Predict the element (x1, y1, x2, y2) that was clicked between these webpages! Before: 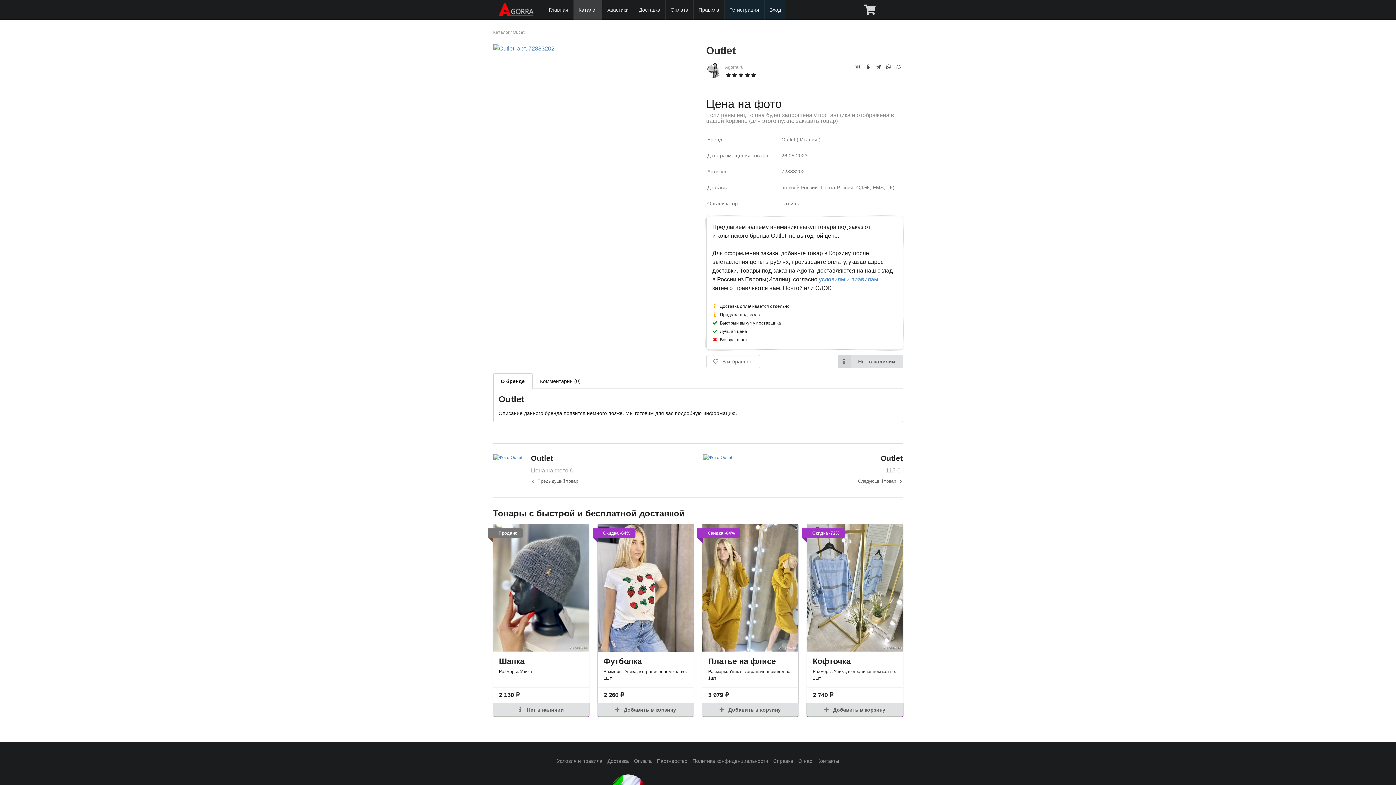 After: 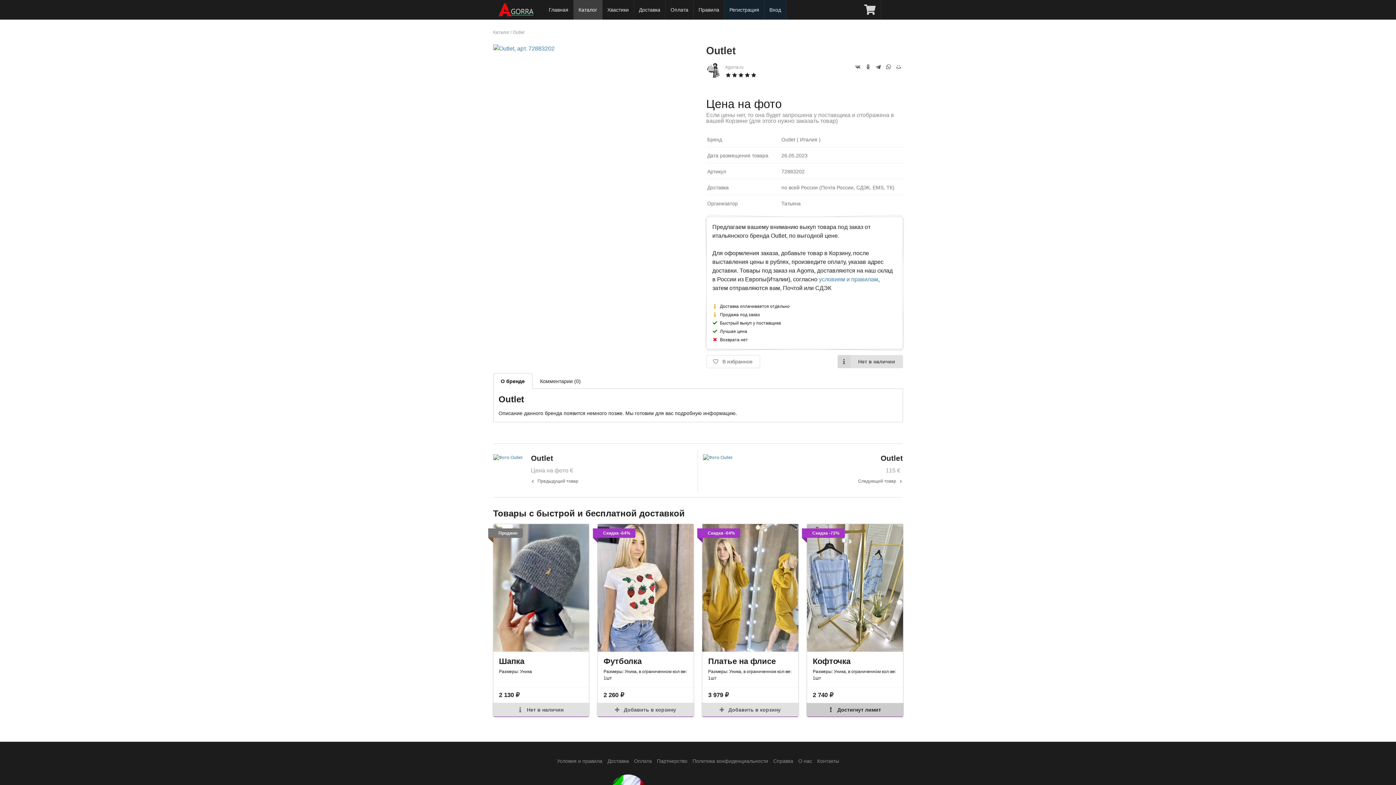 Action: bbox: (806, 703, 903, 716) label:  Добавить в корзину